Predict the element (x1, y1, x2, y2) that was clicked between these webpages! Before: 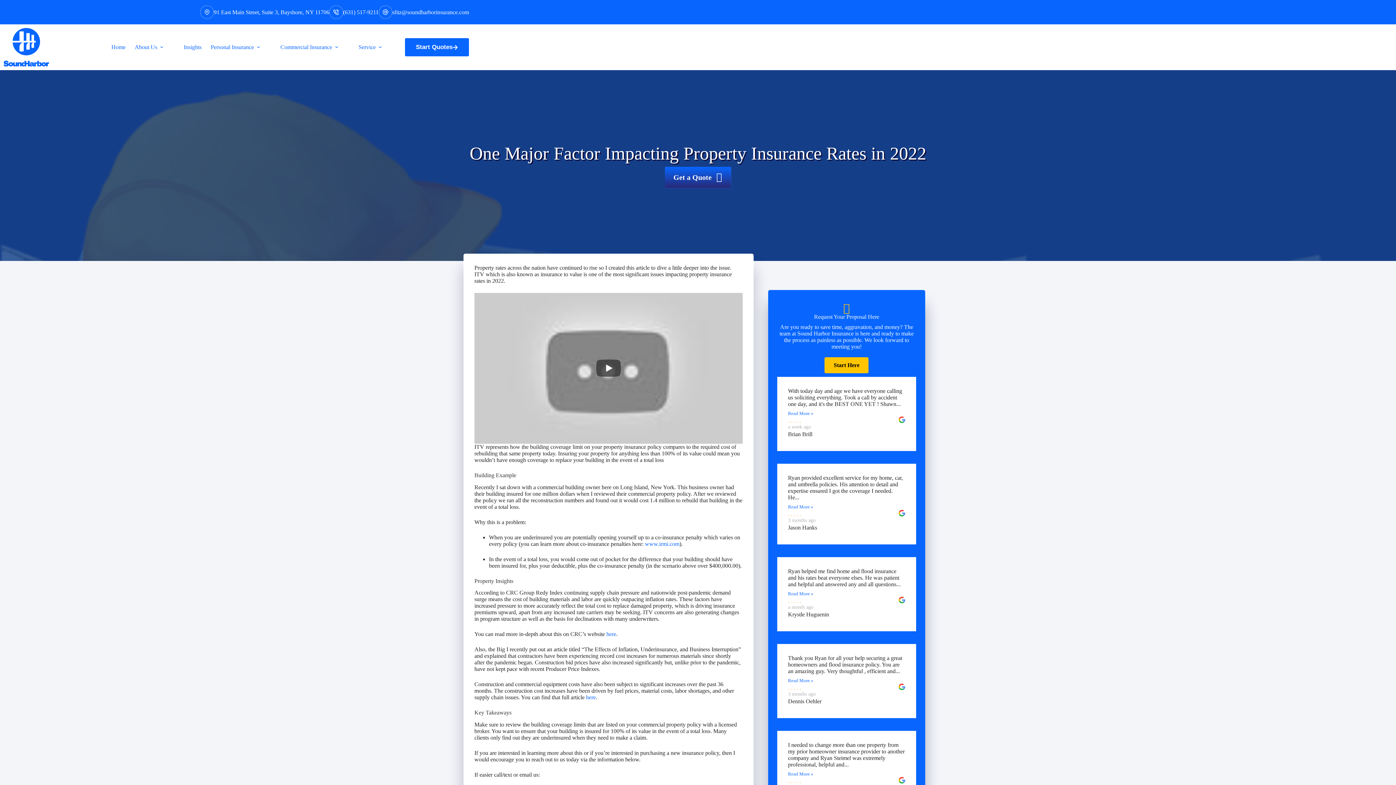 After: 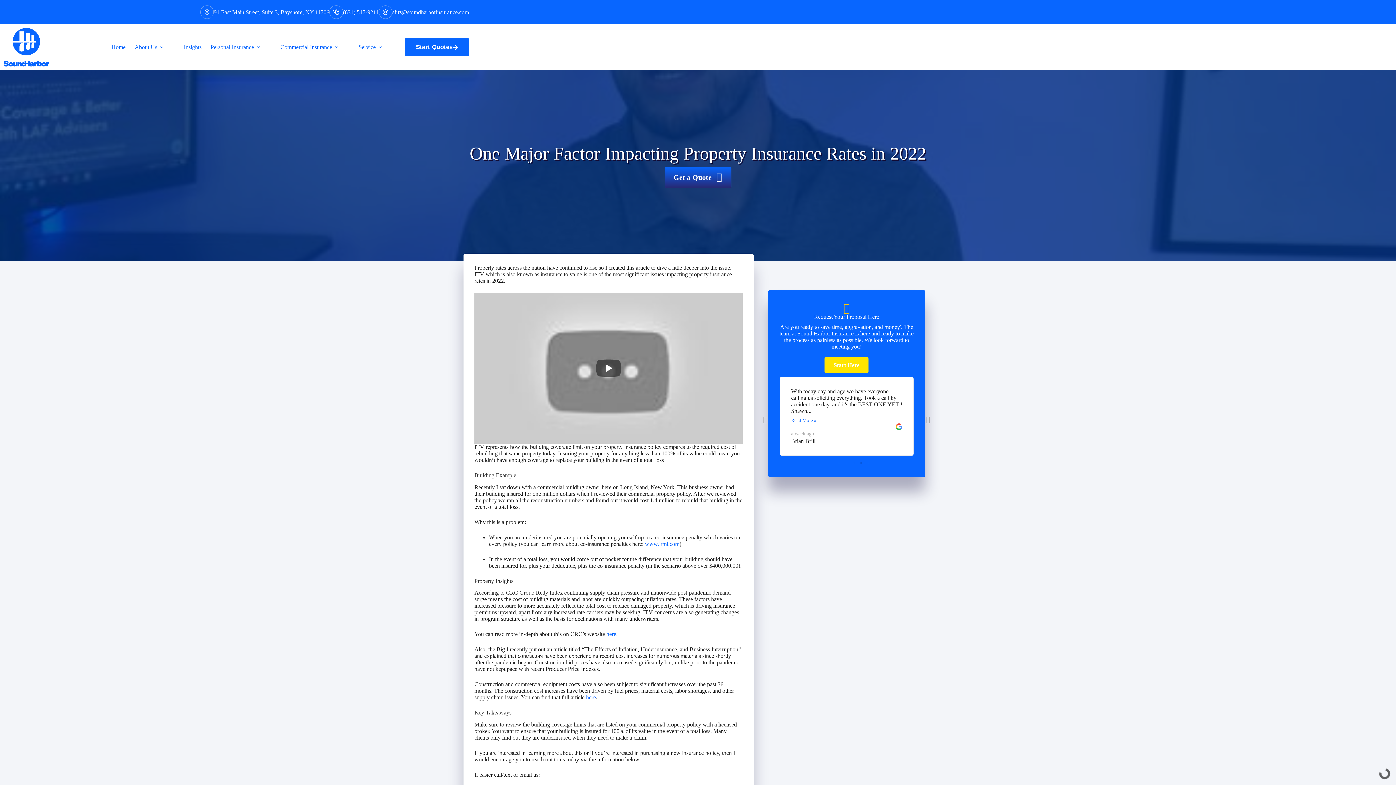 Action: bbox: (824, 357, 868, 373) label: Start Here